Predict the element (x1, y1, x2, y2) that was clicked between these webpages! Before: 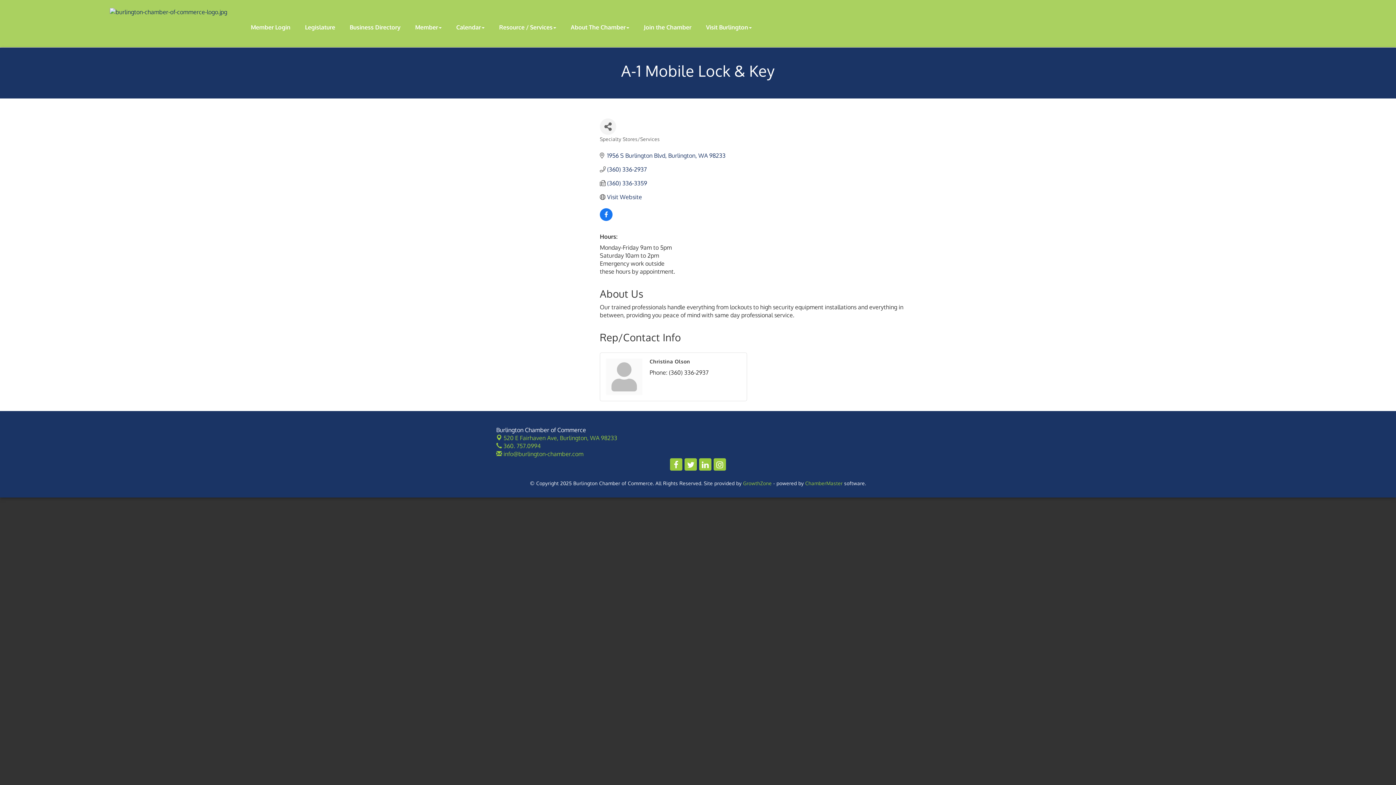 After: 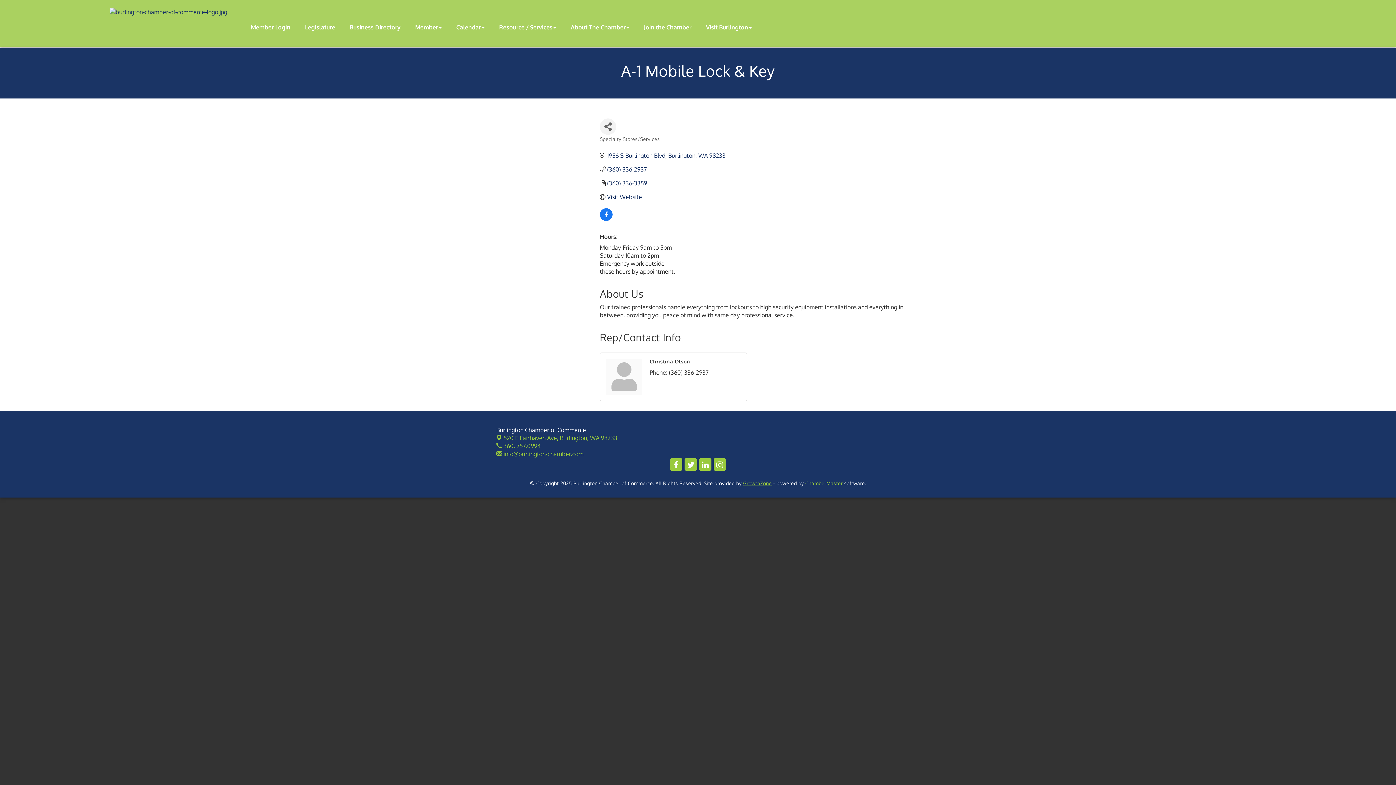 Action: label: GrowthZone bbox: (743, 480, 772, 486)